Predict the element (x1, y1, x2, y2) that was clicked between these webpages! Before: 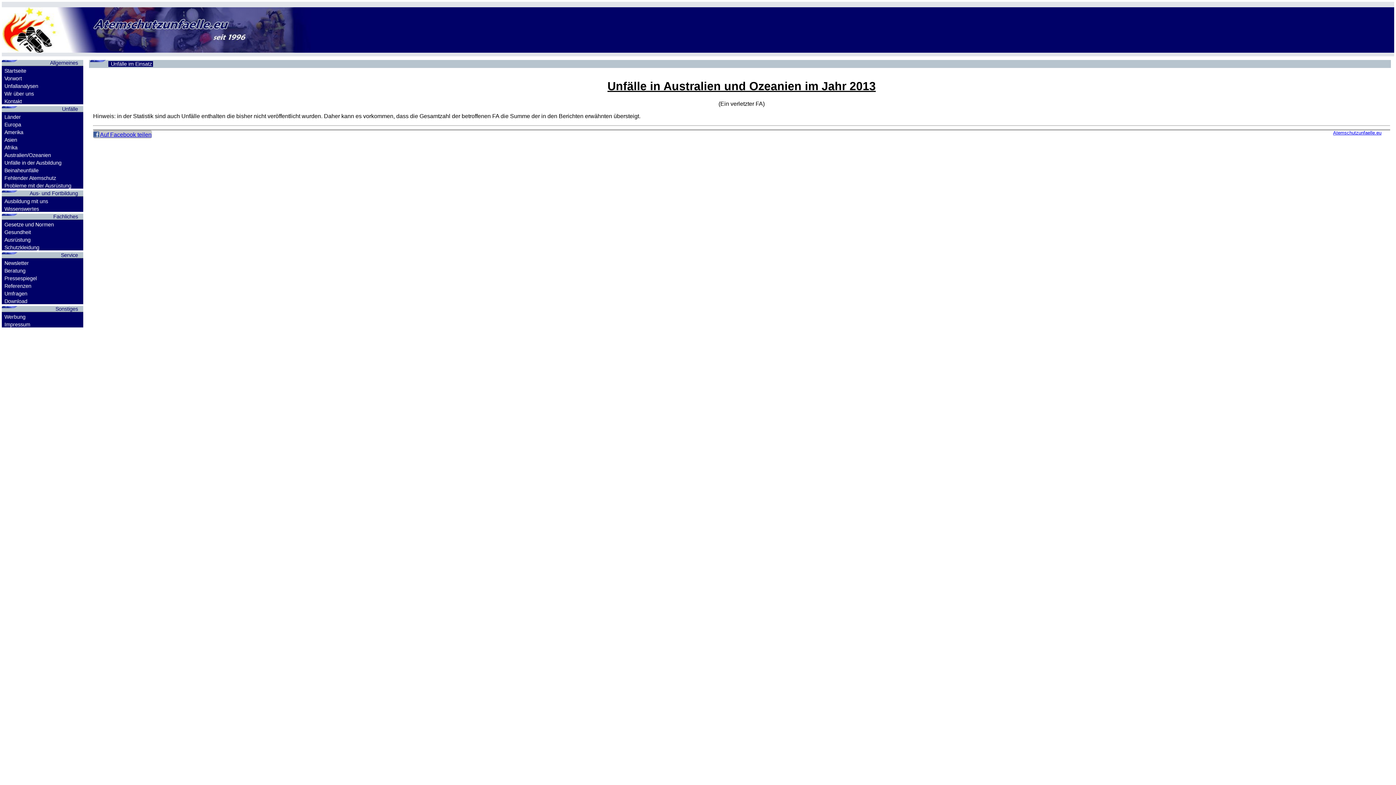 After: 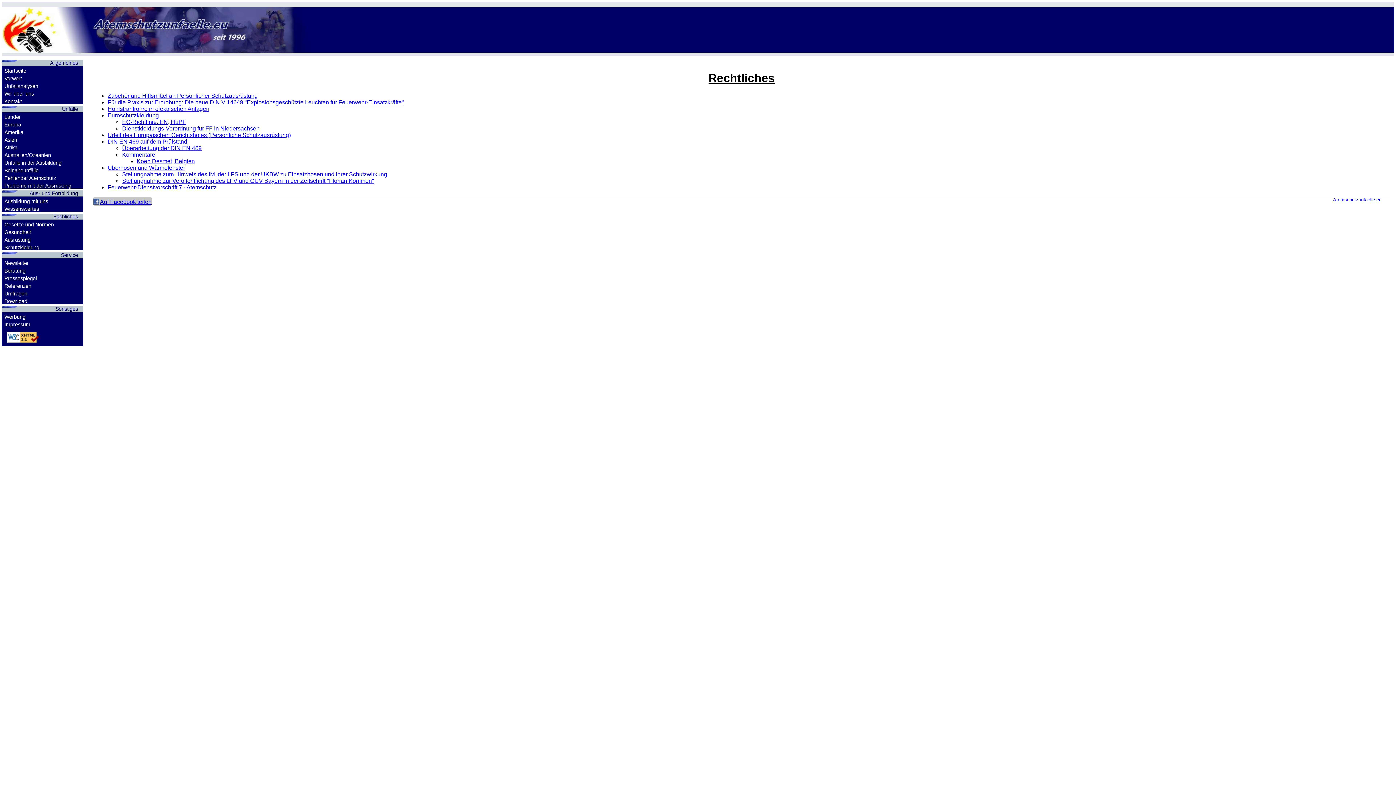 Action: bbox: (4, 221, 53, 227) label: Gesetze und Normen